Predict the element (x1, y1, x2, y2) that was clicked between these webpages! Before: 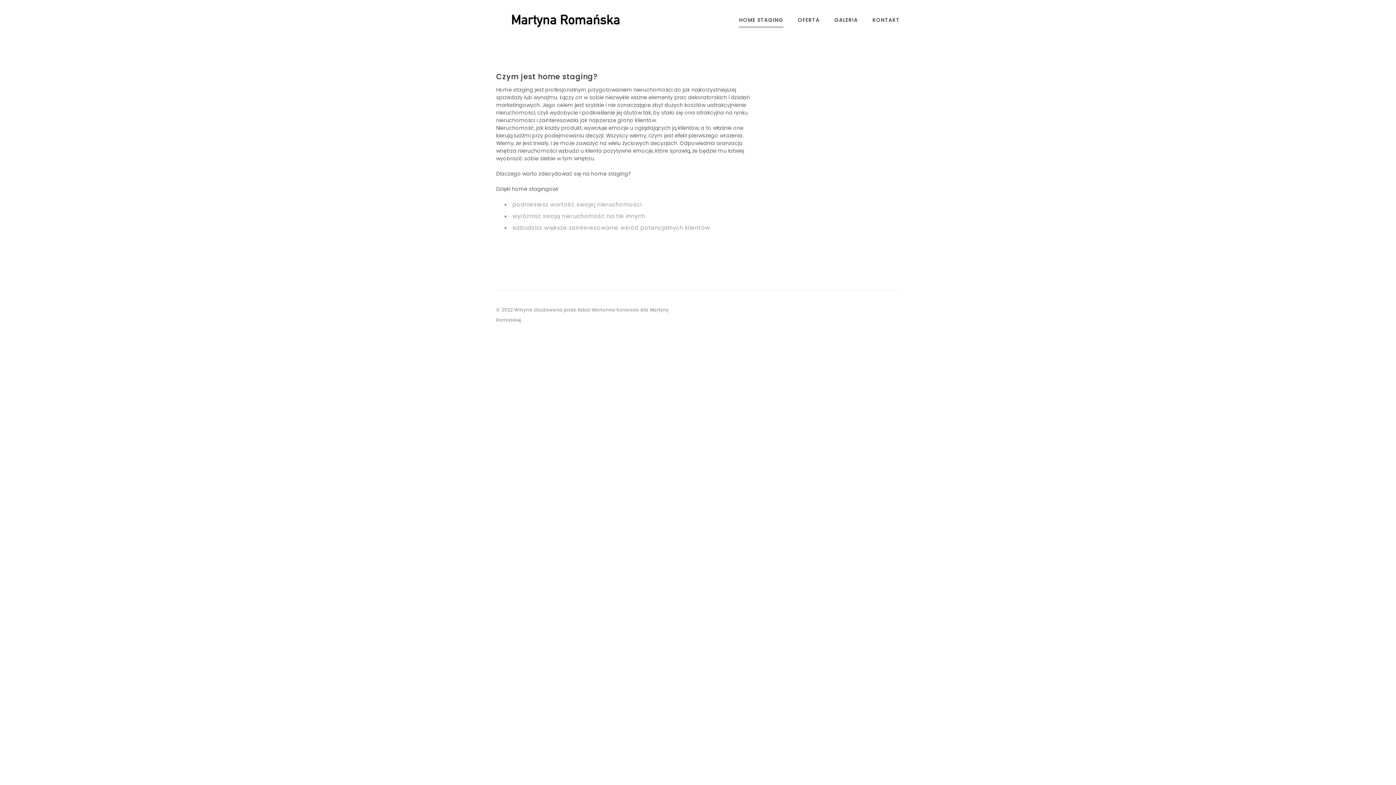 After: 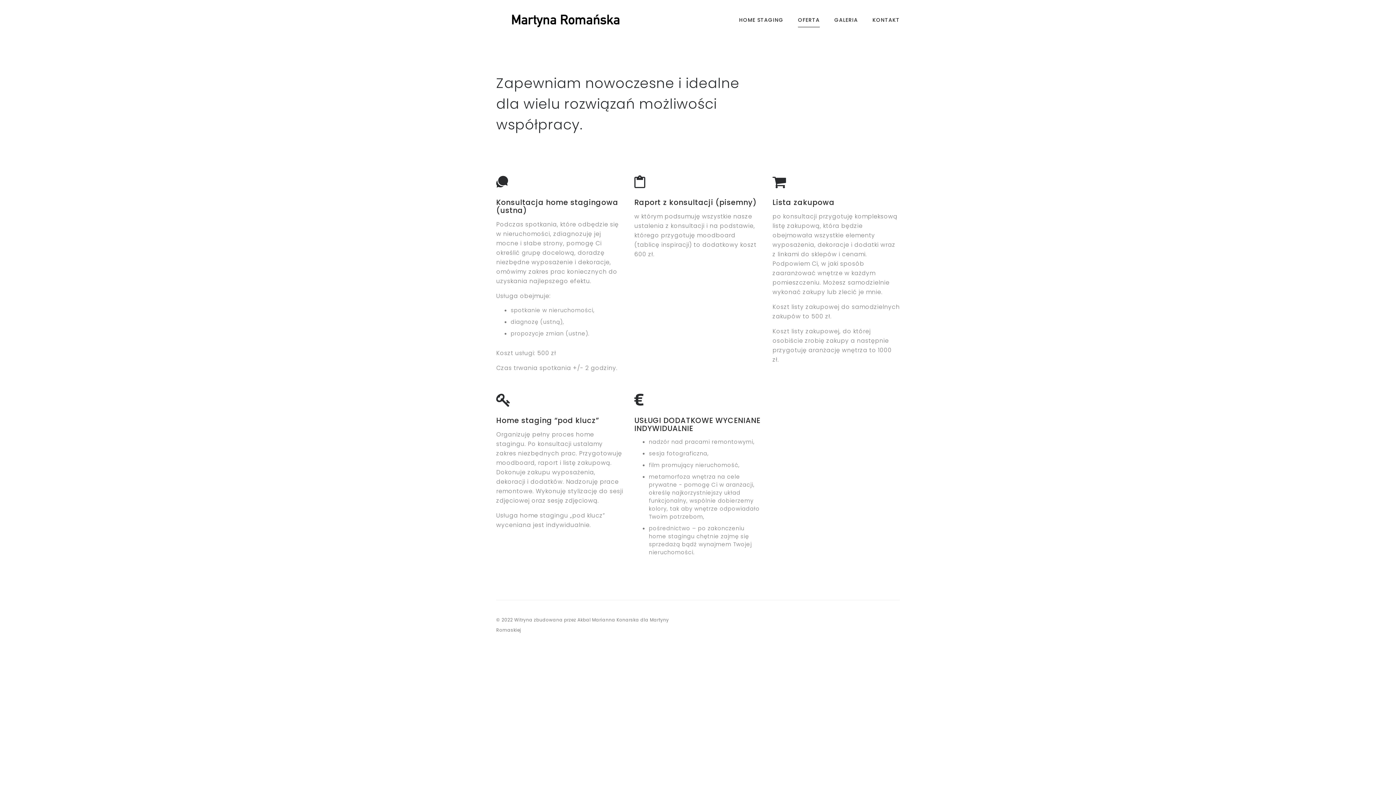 Action: label: OFERTA bbox: (798, 7, 820, 32)